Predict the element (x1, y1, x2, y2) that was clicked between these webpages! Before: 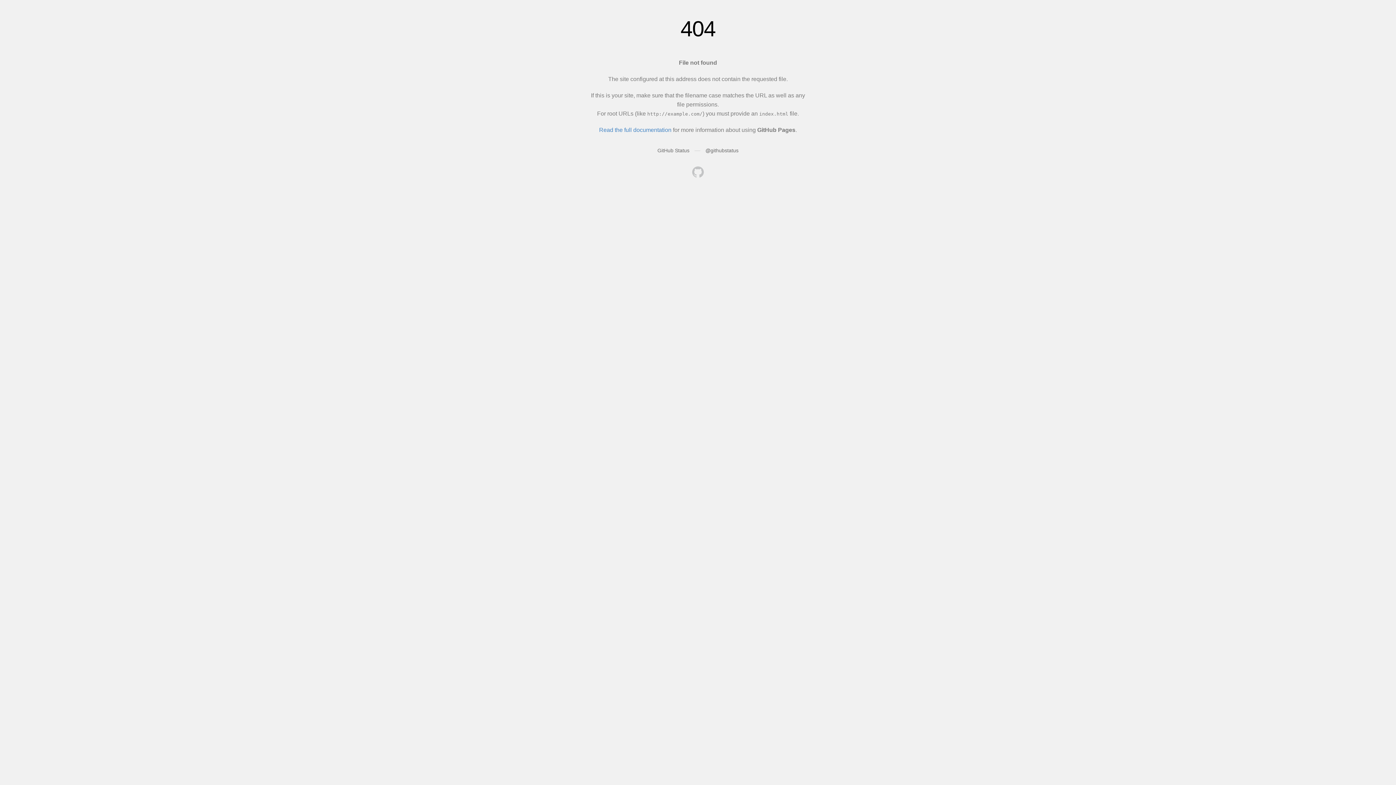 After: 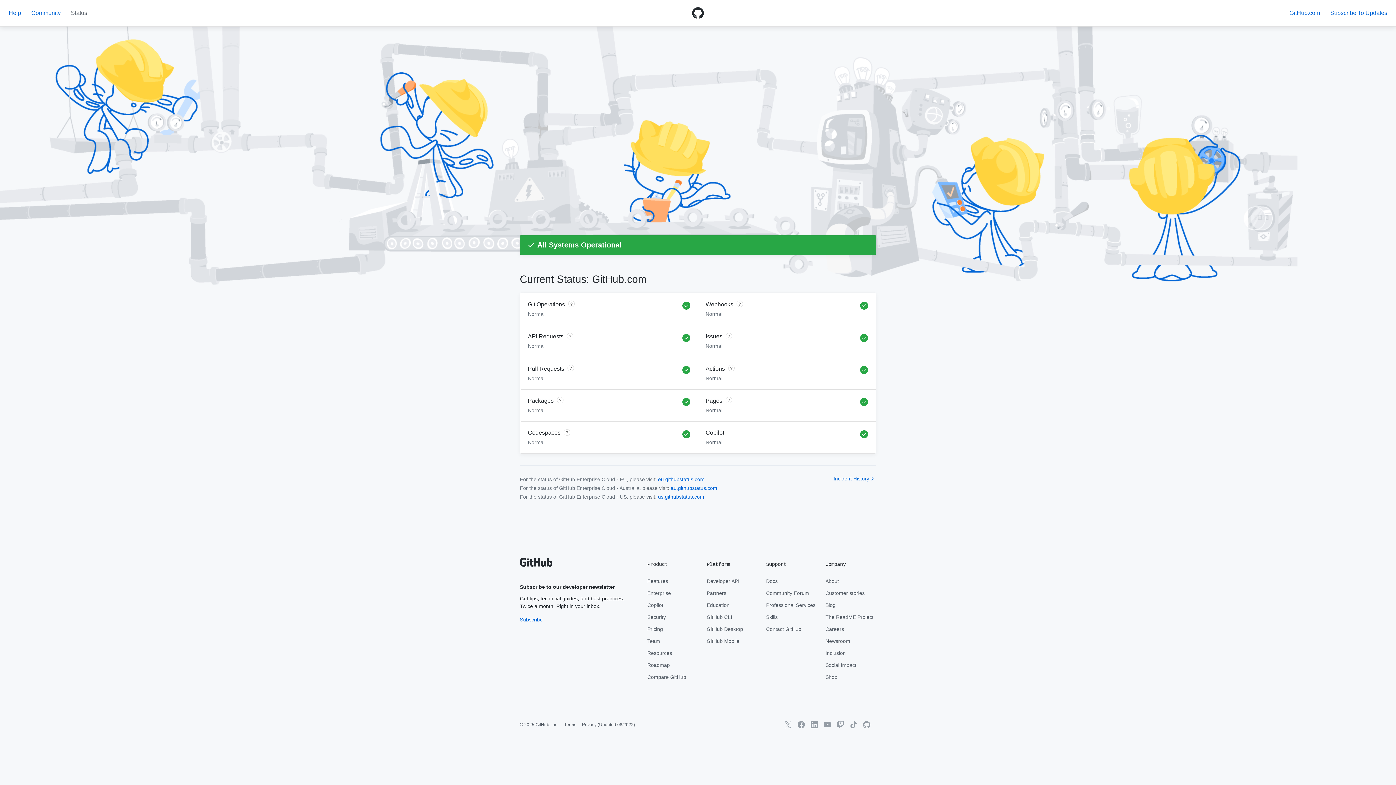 Action: label: GitHub Status bbox: (657, 147, 689, 153)